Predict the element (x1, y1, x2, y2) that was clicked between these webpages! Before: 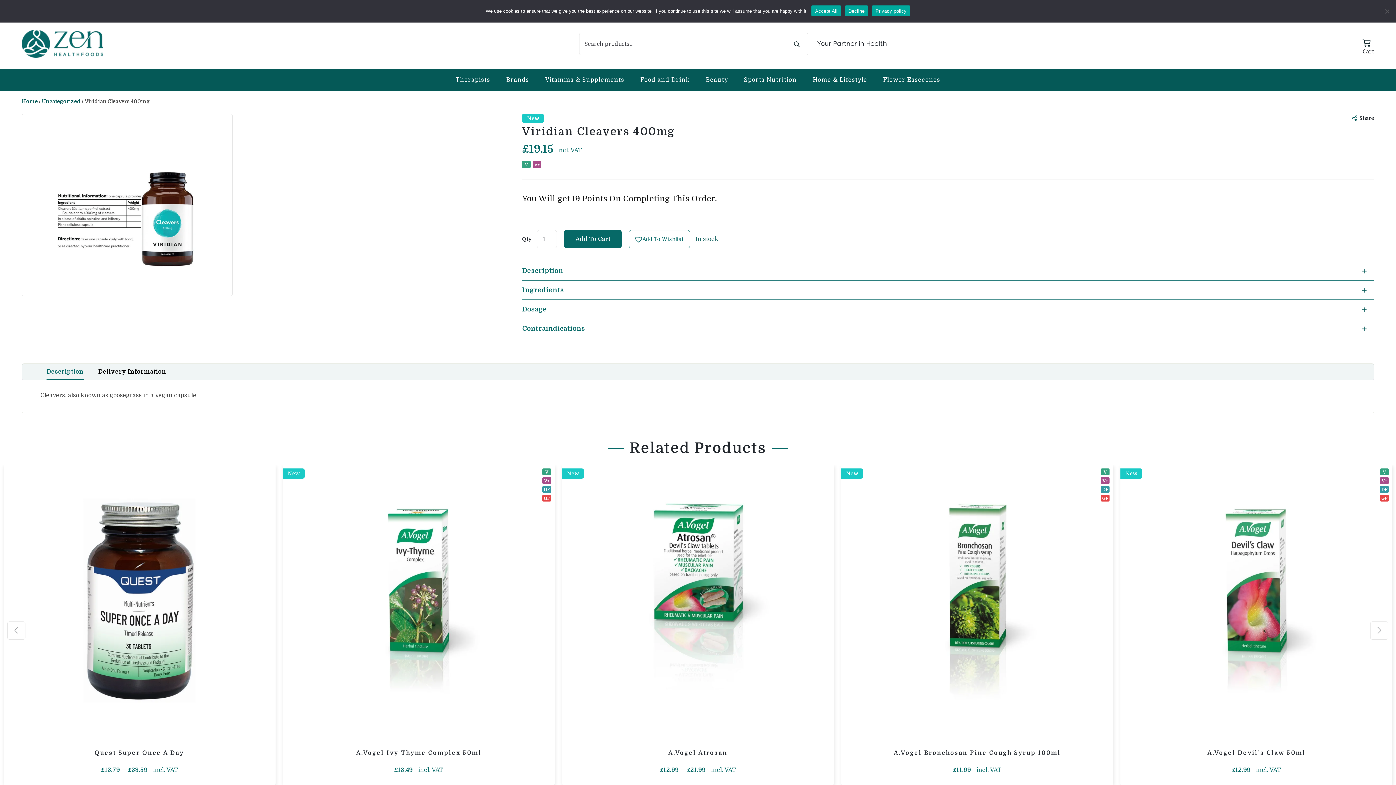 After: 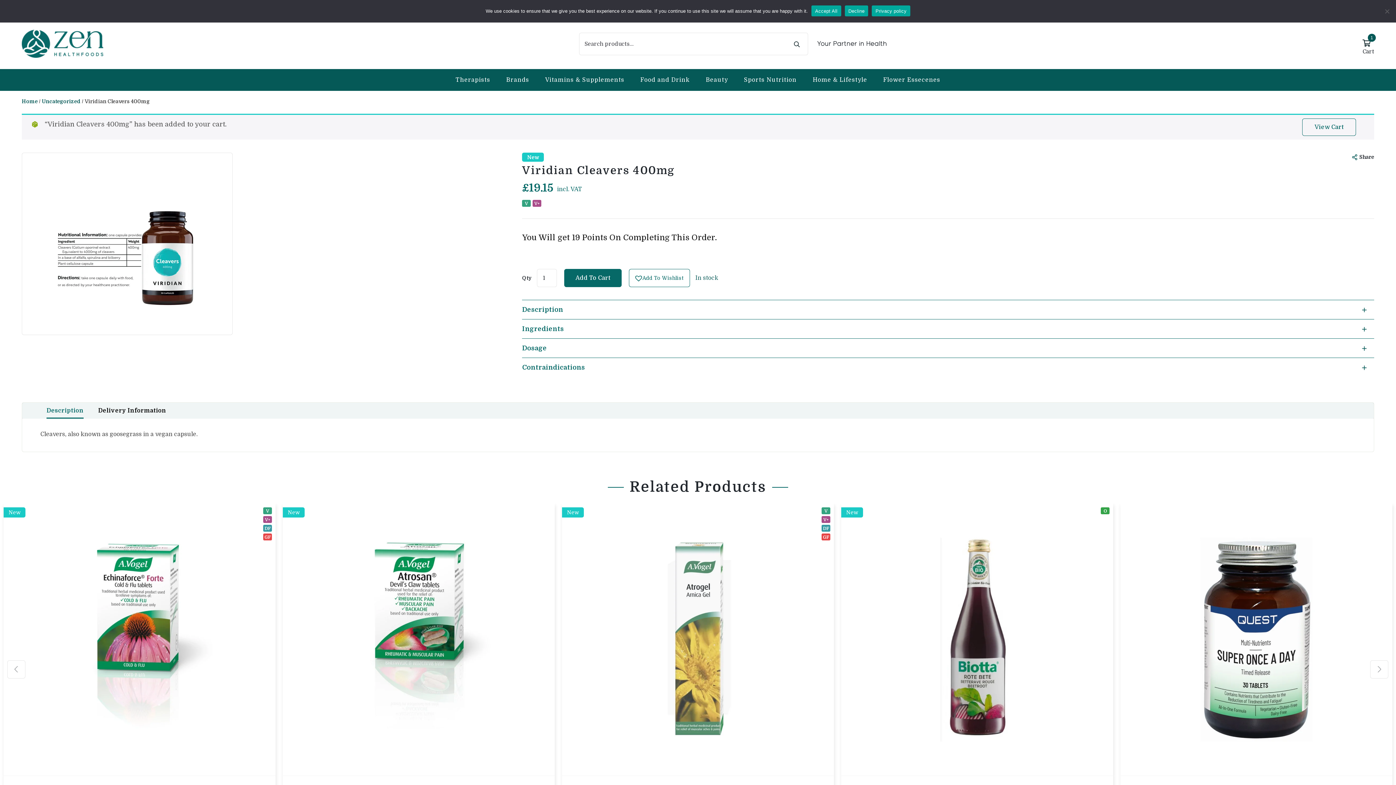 Action: bbox: (564, 230, 621, 248) label: Add To Cart